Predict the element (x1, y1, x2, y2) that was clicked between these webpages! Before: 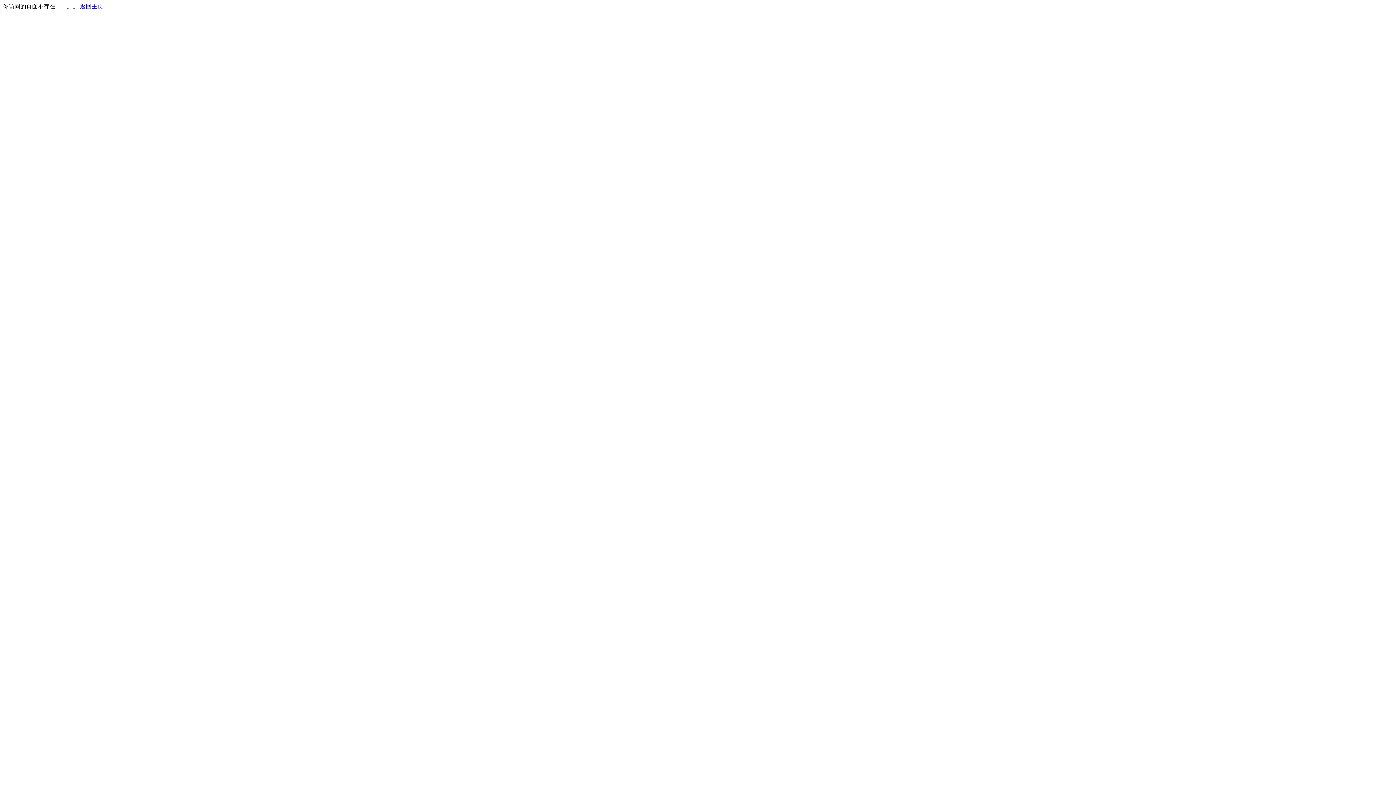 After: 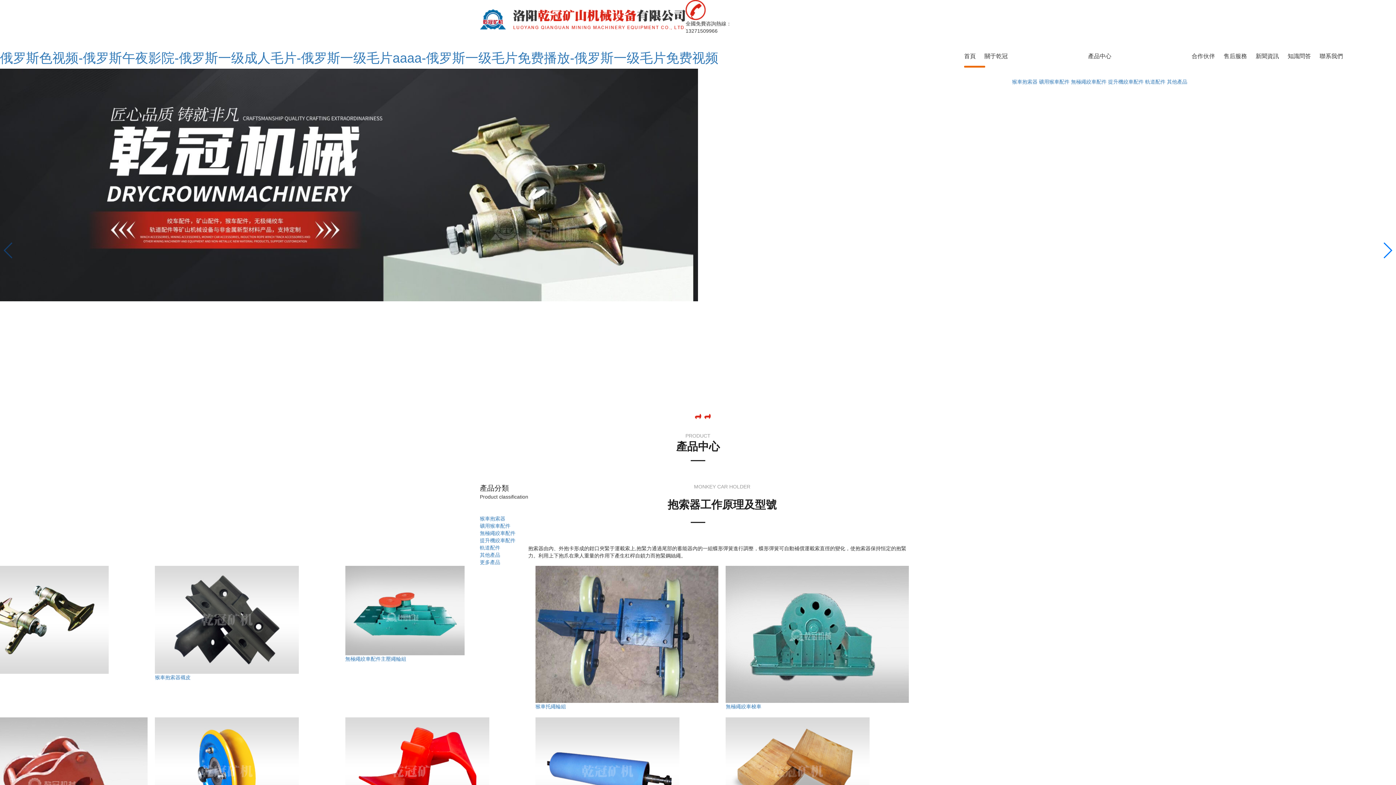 Action: label: 返回主页 bbox: (80, 3, 103, 9)